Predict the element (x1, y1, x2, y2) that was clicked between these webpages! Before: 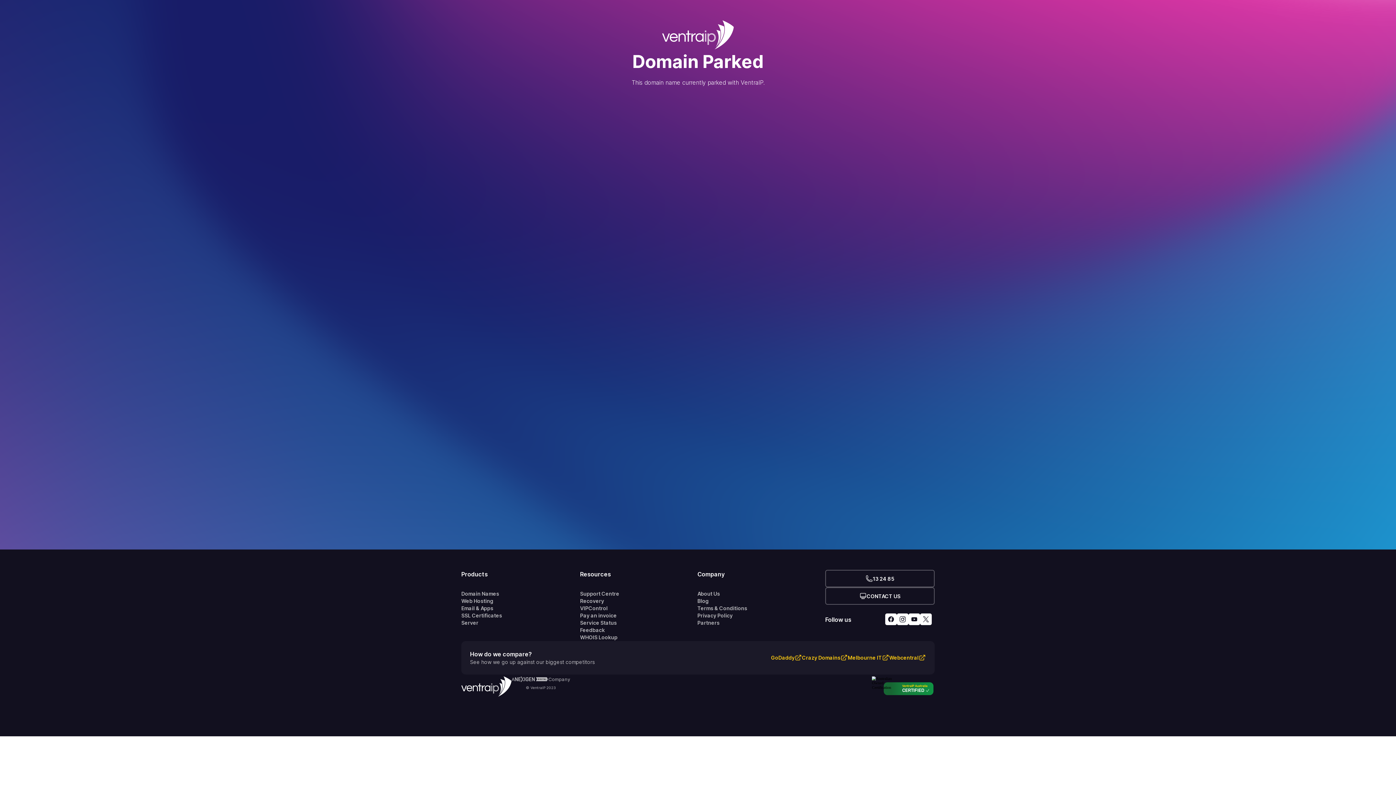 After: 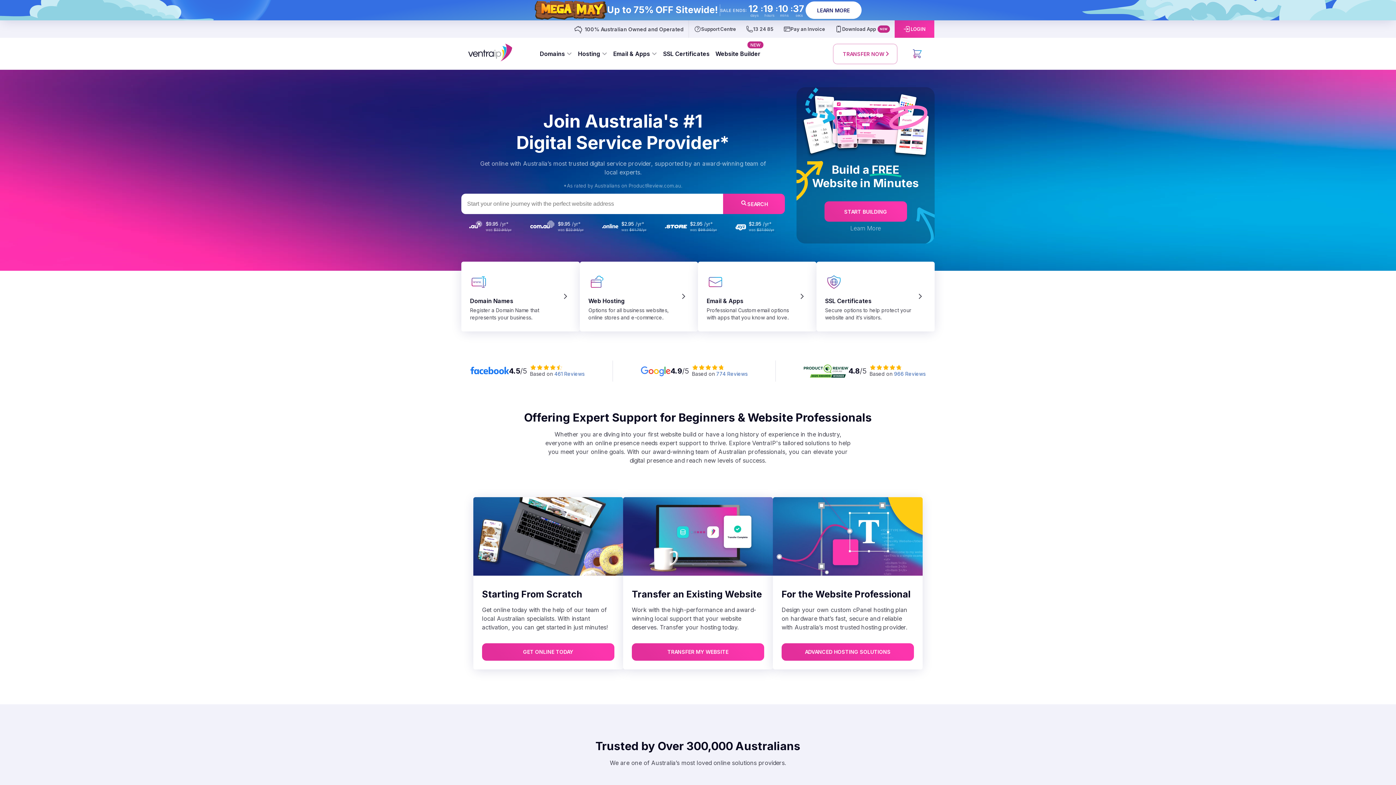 Action: bbox: (661, 0, 734, 50)